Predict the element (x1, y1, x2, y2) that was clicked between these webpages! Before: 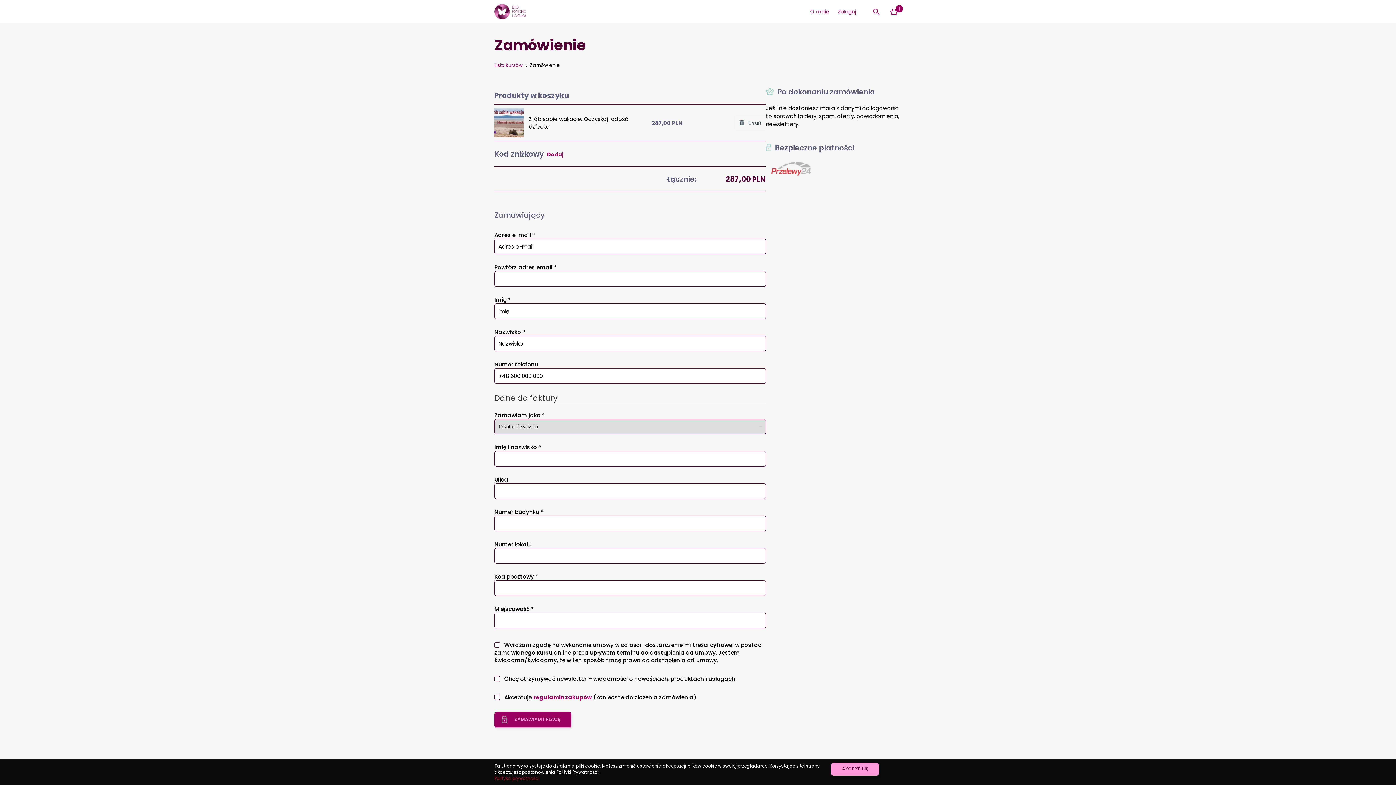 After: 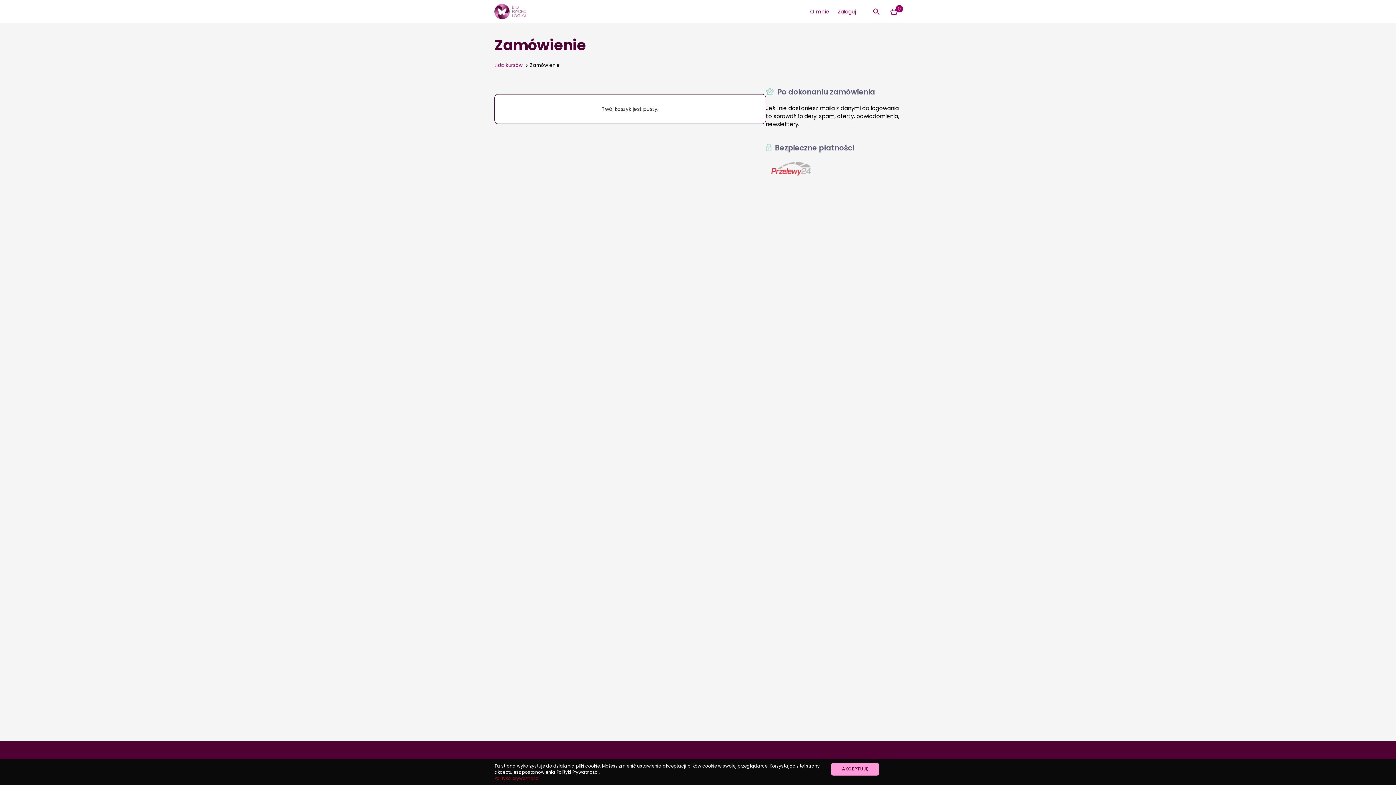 Action: label:    Usuń bbox: (735, 115, 765, 130)